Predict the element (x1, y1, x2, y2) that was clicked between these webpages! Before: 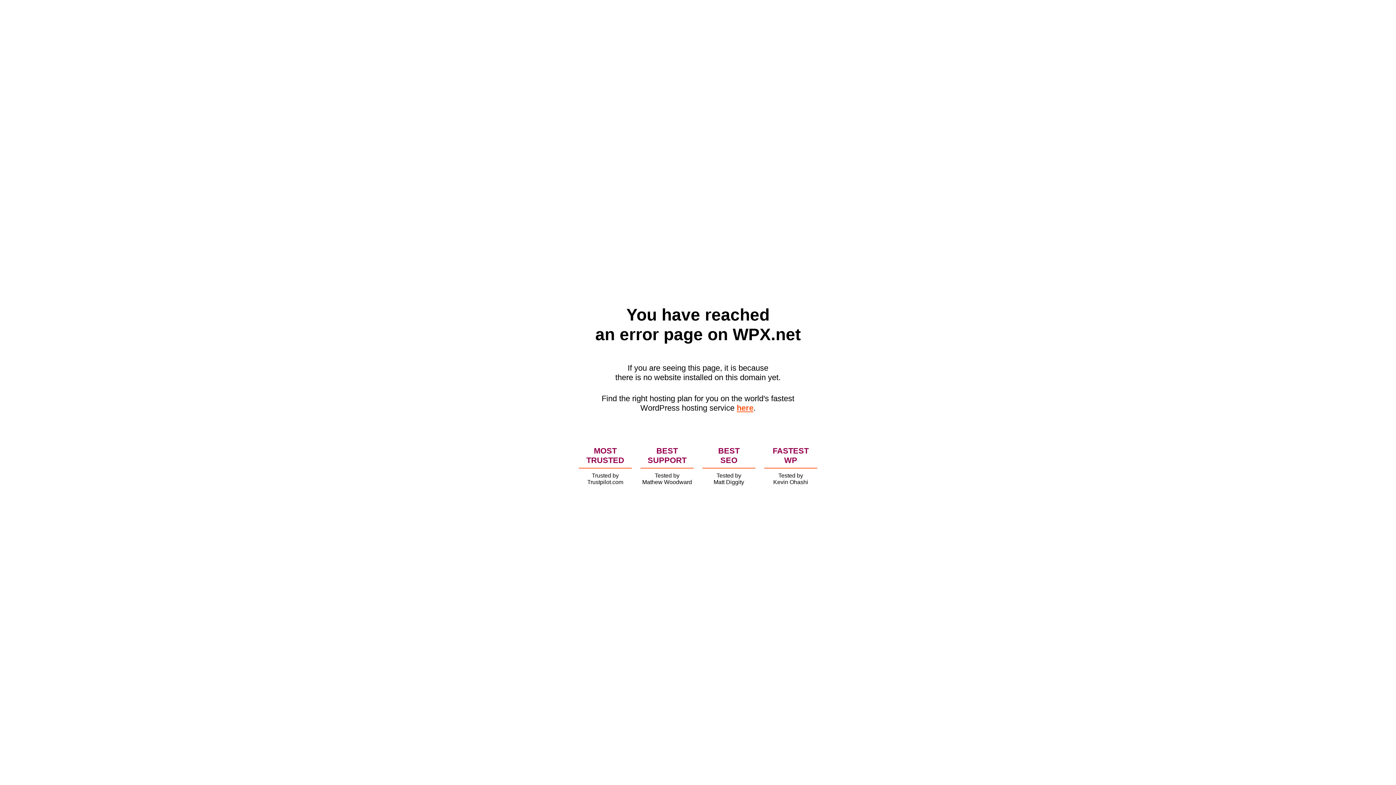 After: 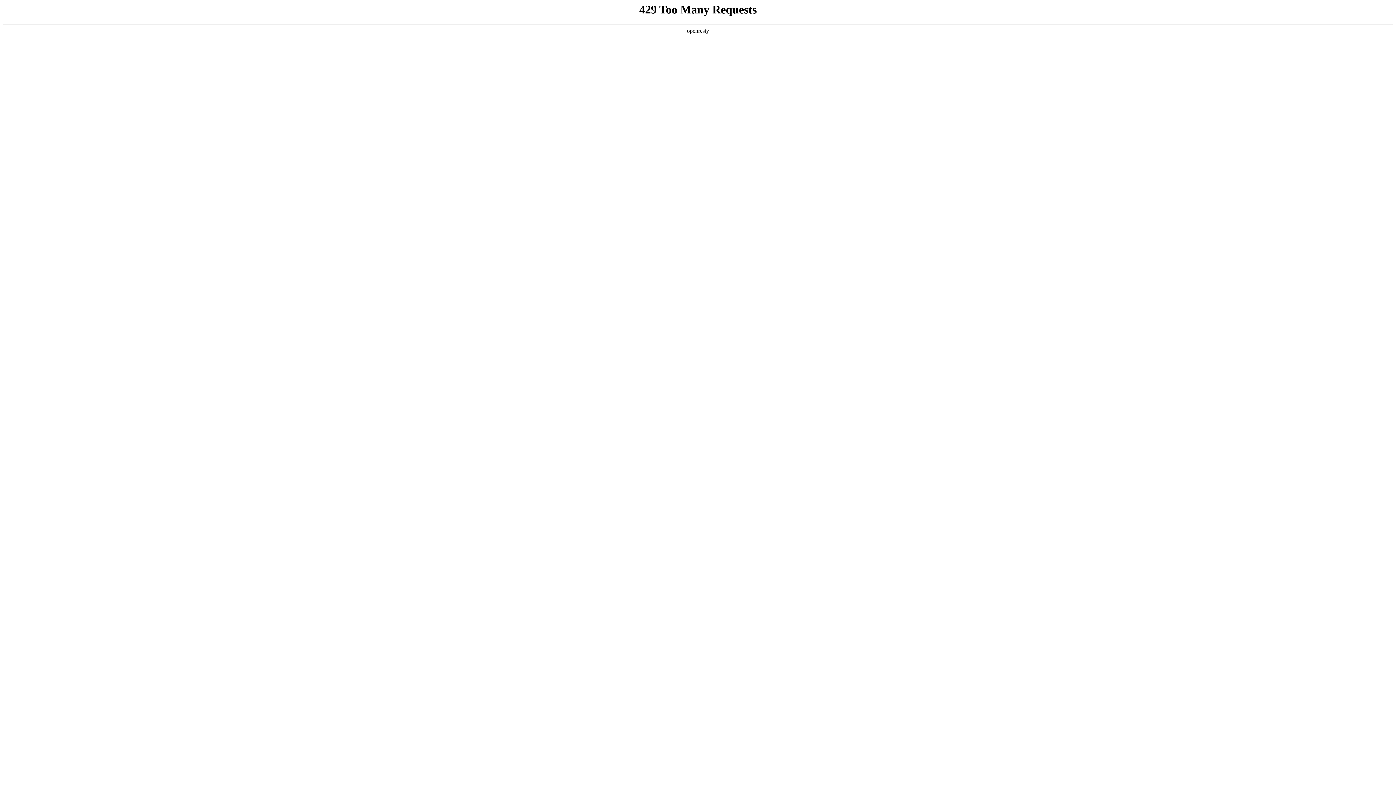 Action: label: here bbox: (736, 403, 753, 412)